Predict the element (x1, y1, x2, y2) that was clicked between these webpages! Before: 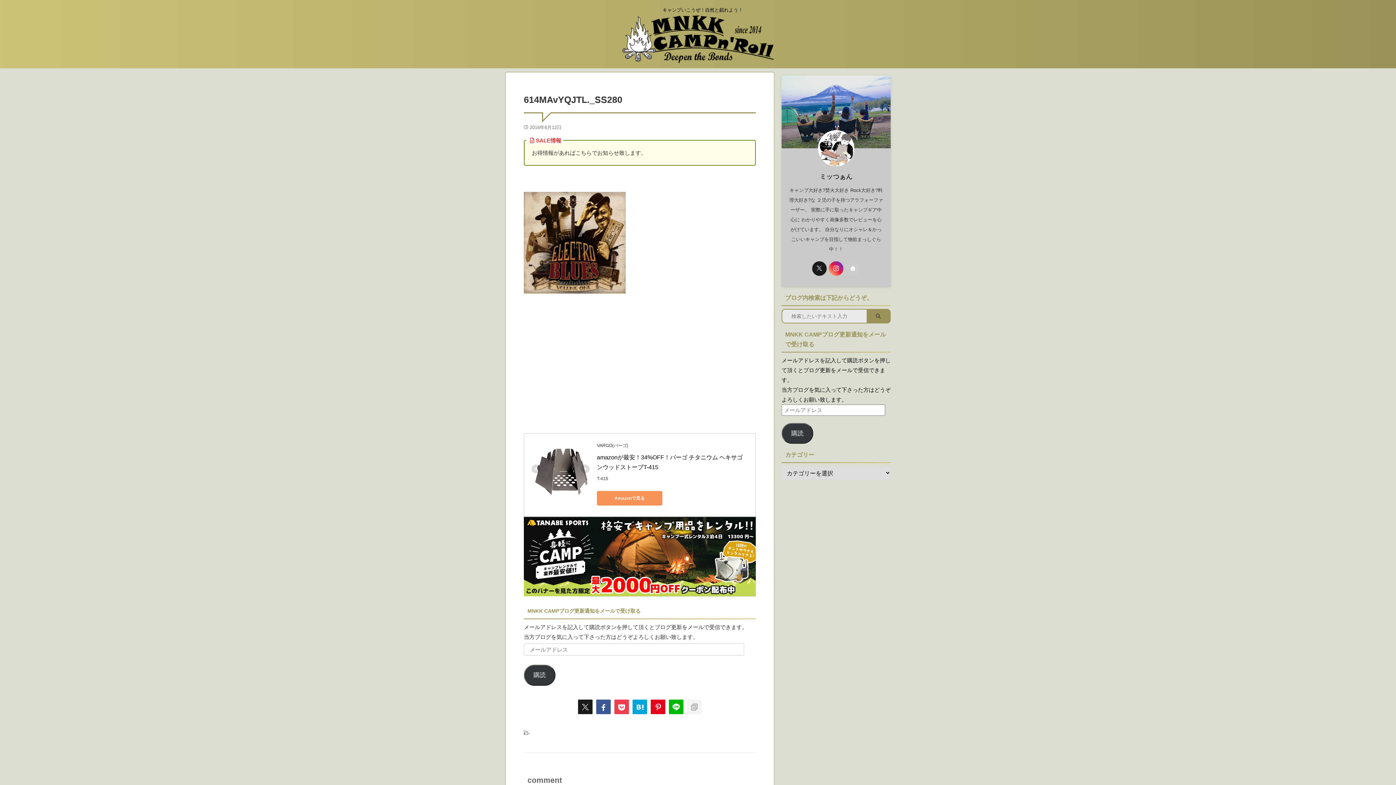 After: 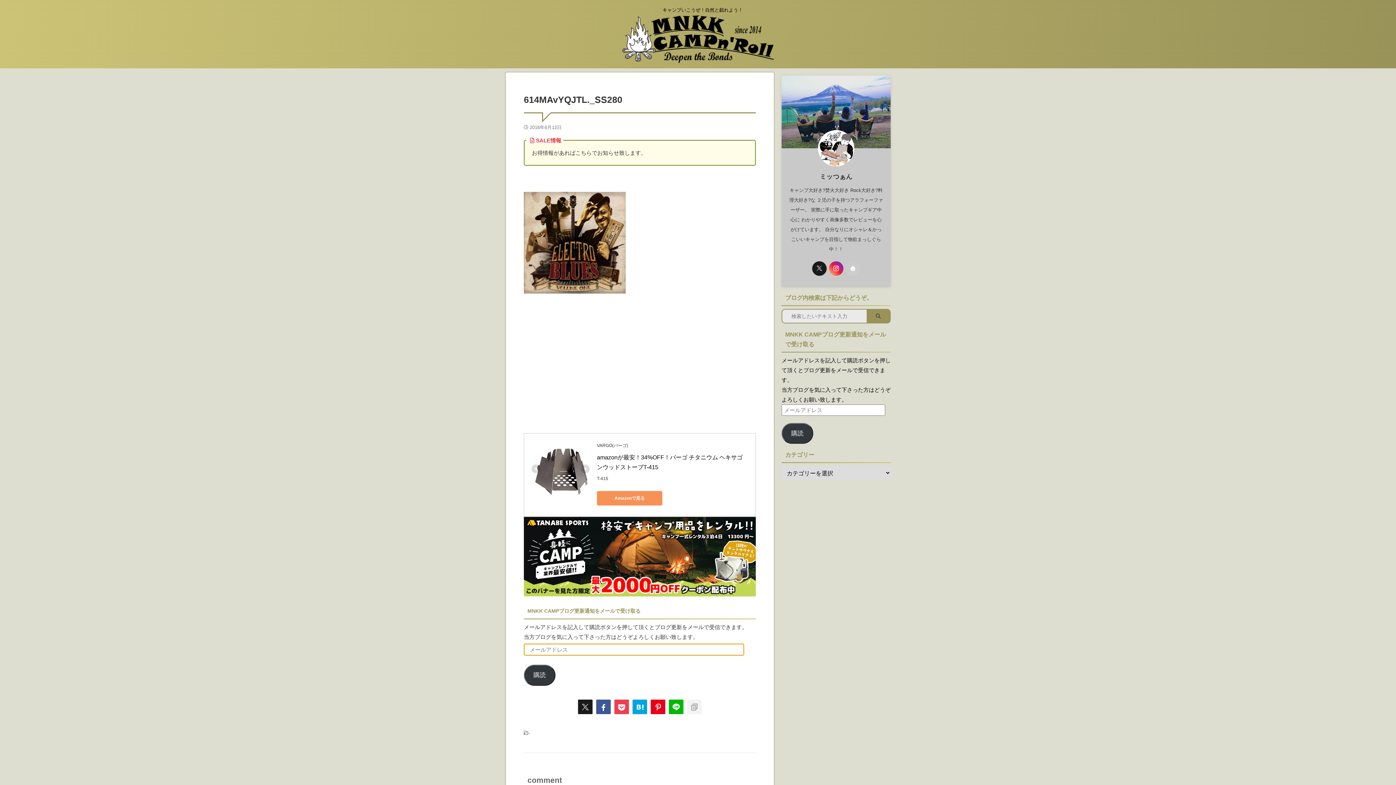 Action: label: 購読 bbox: (524, 665, 555, 686)